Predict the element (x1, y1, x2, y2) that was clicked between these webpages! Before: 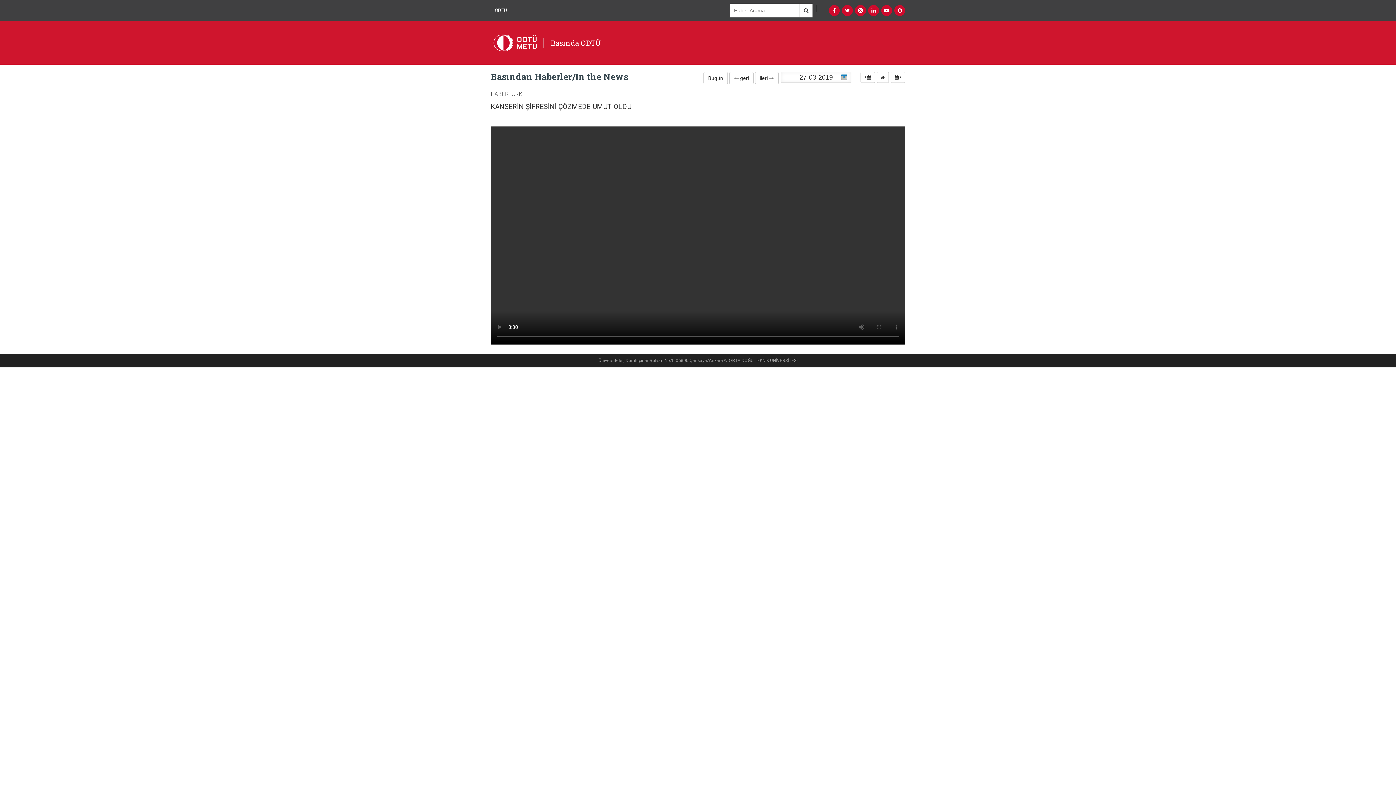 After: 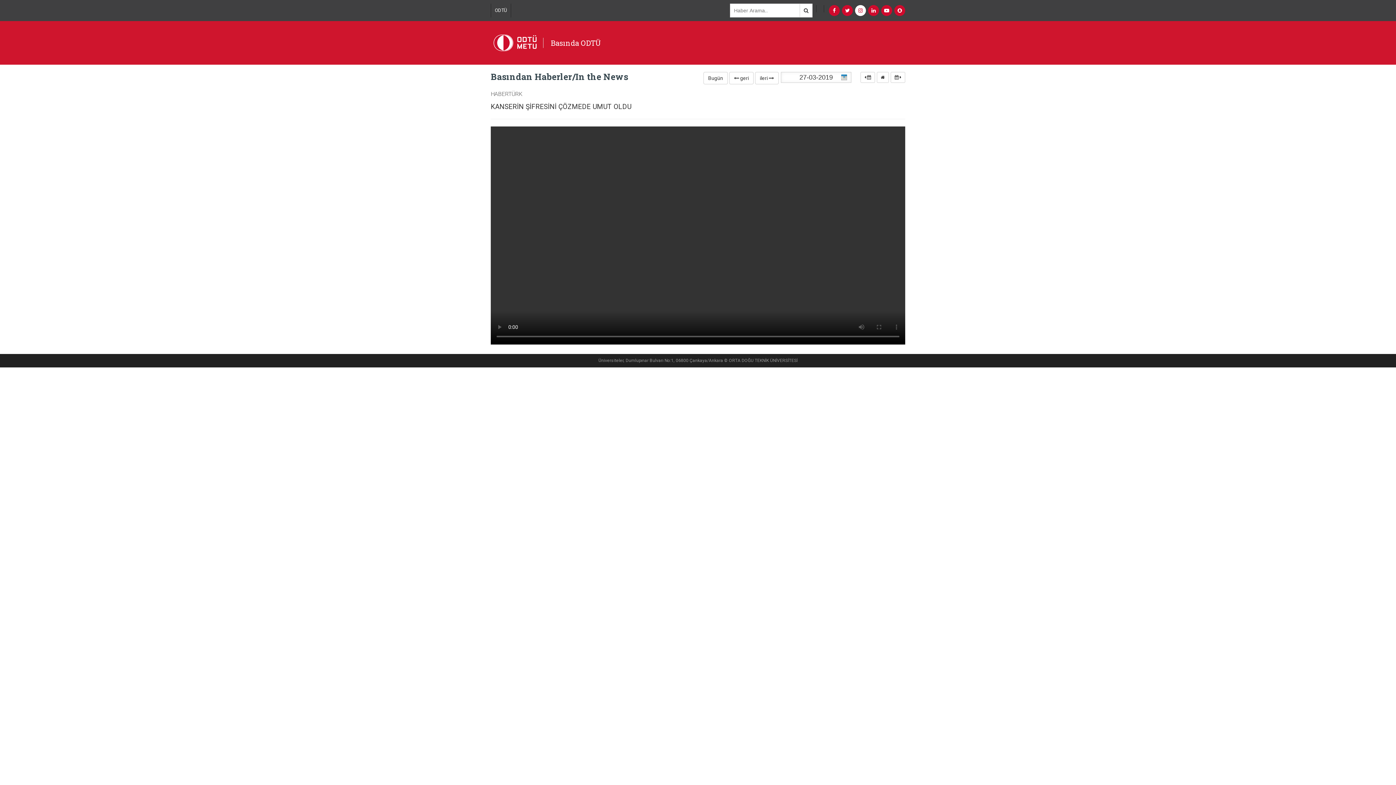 Action: bbox: (855, 5, 866, 16)